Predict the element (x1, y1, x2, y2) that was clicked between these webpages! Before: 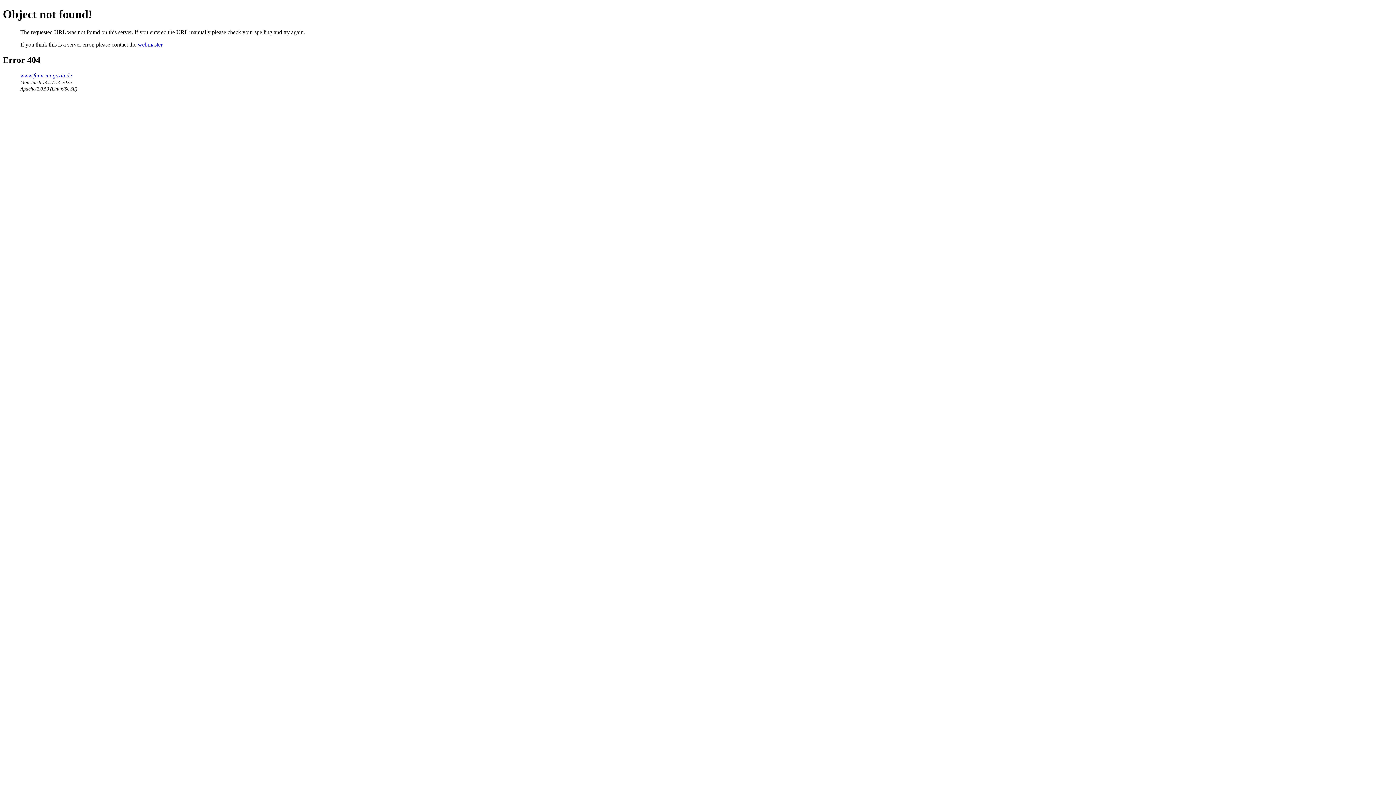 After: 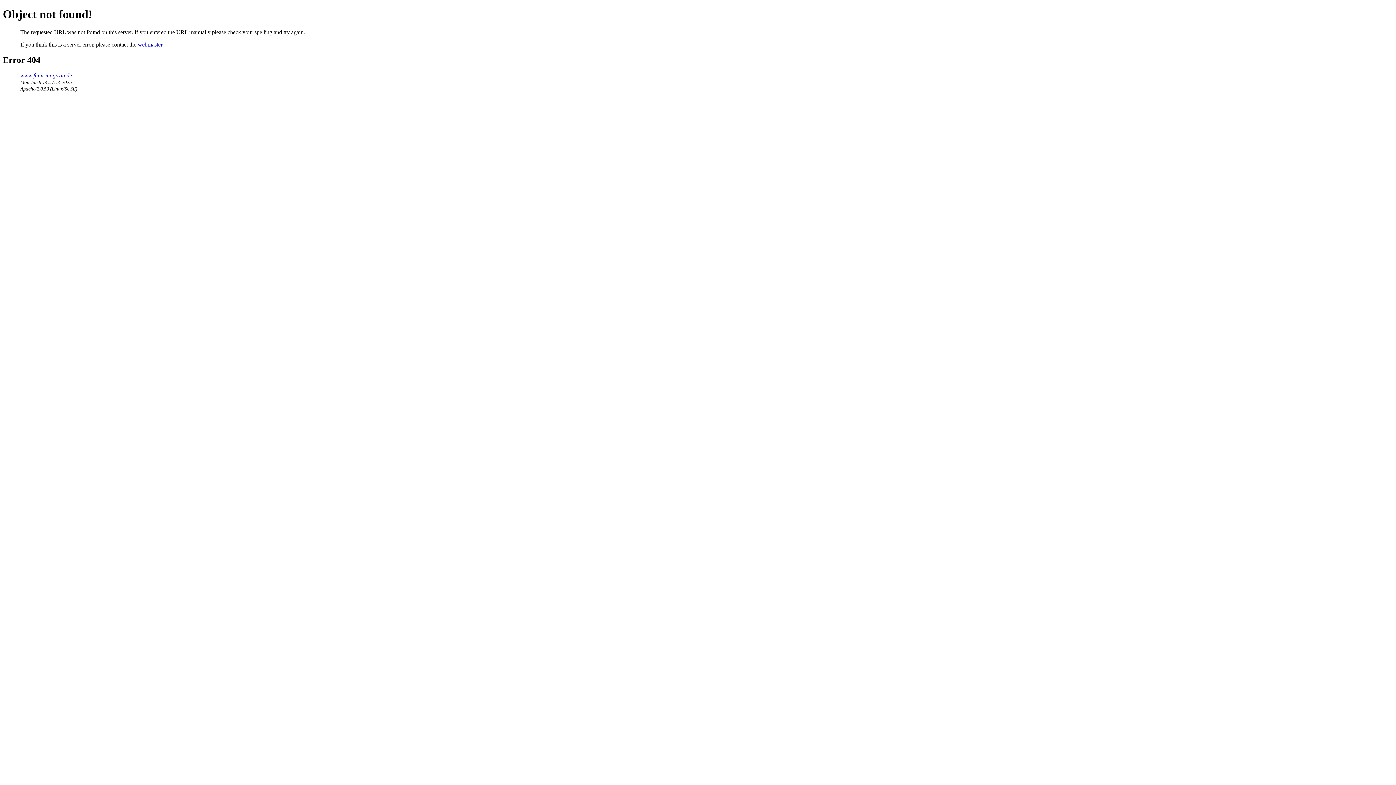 Action: label: webmaster bbox: (137, 41, 162, 47)